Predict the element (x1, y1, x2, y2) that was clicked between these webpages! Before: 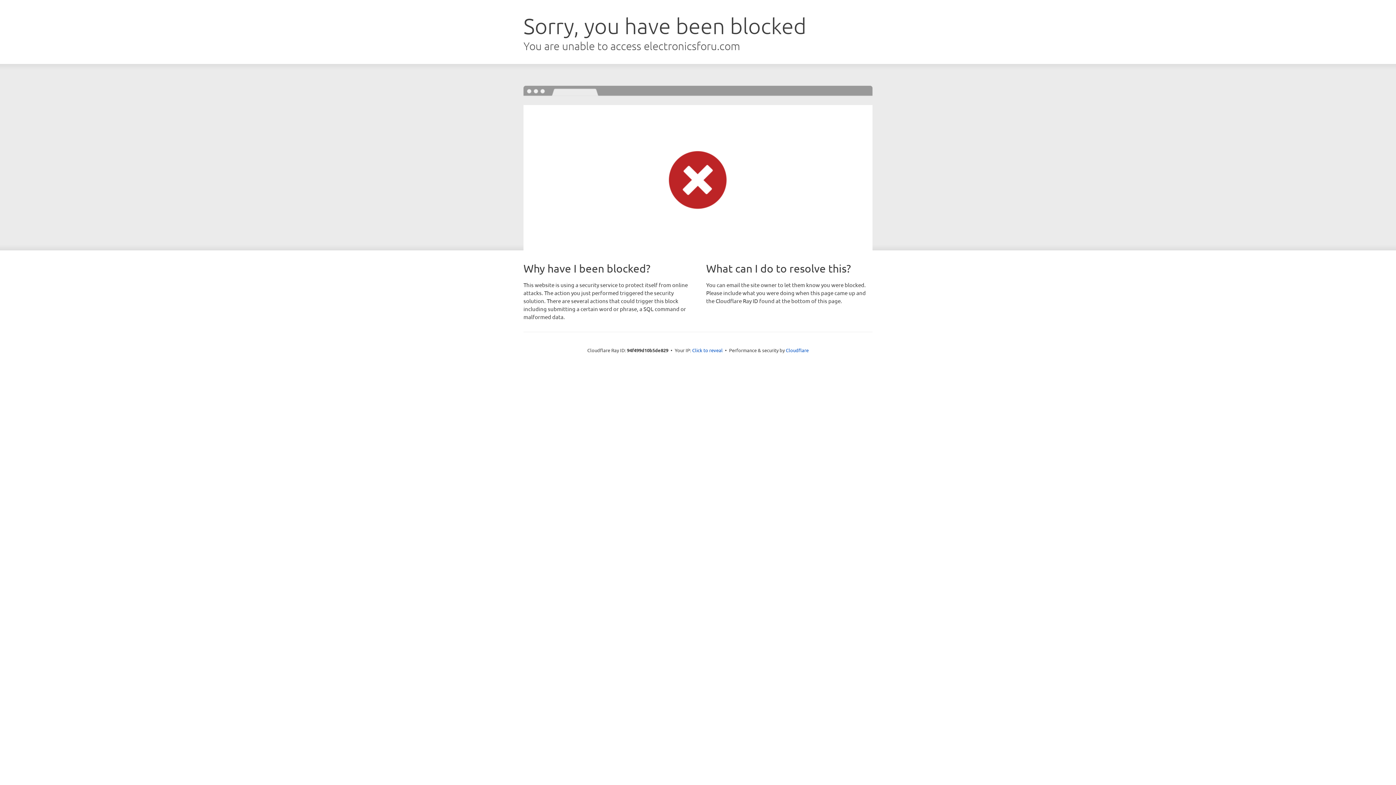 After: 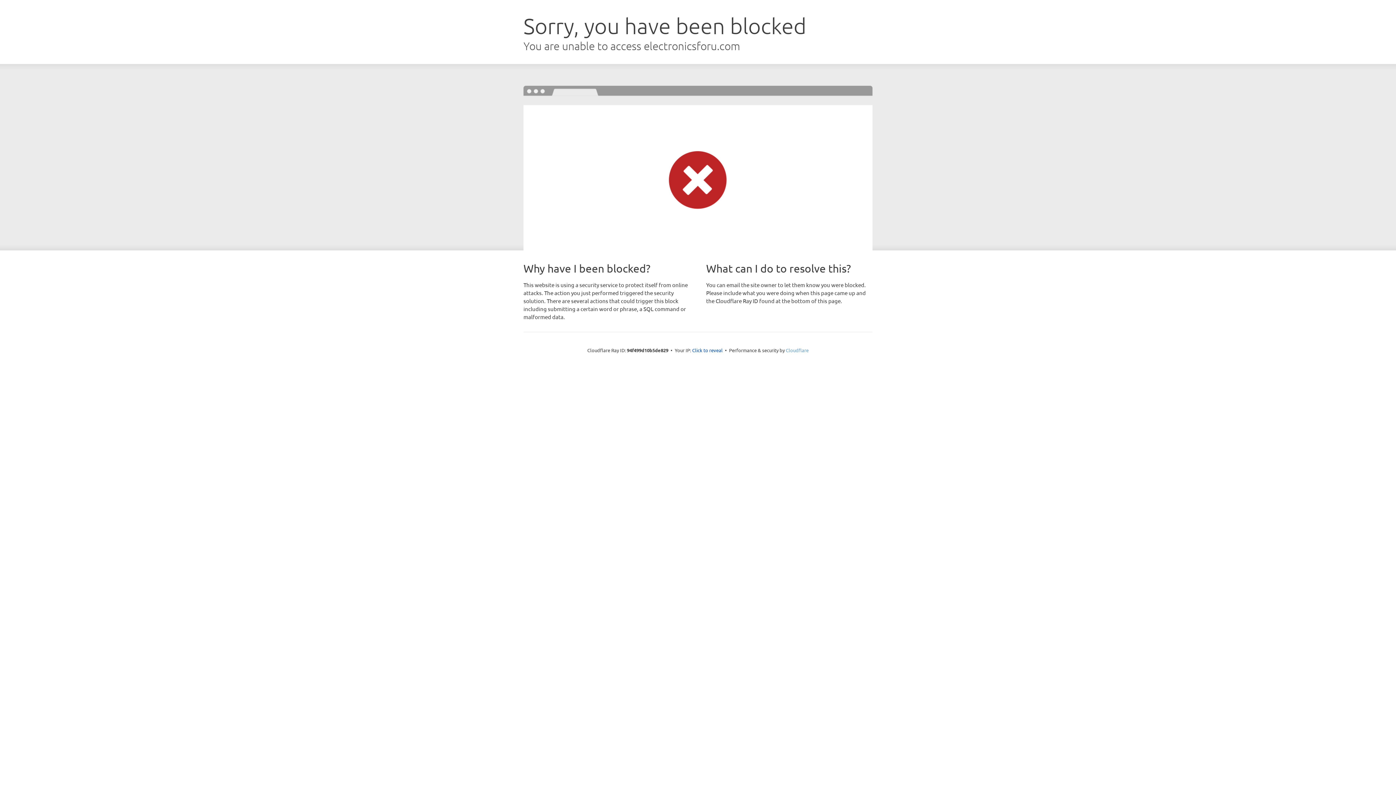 Action: label: Cloudflare bbox: (786, 347, 808, 353)